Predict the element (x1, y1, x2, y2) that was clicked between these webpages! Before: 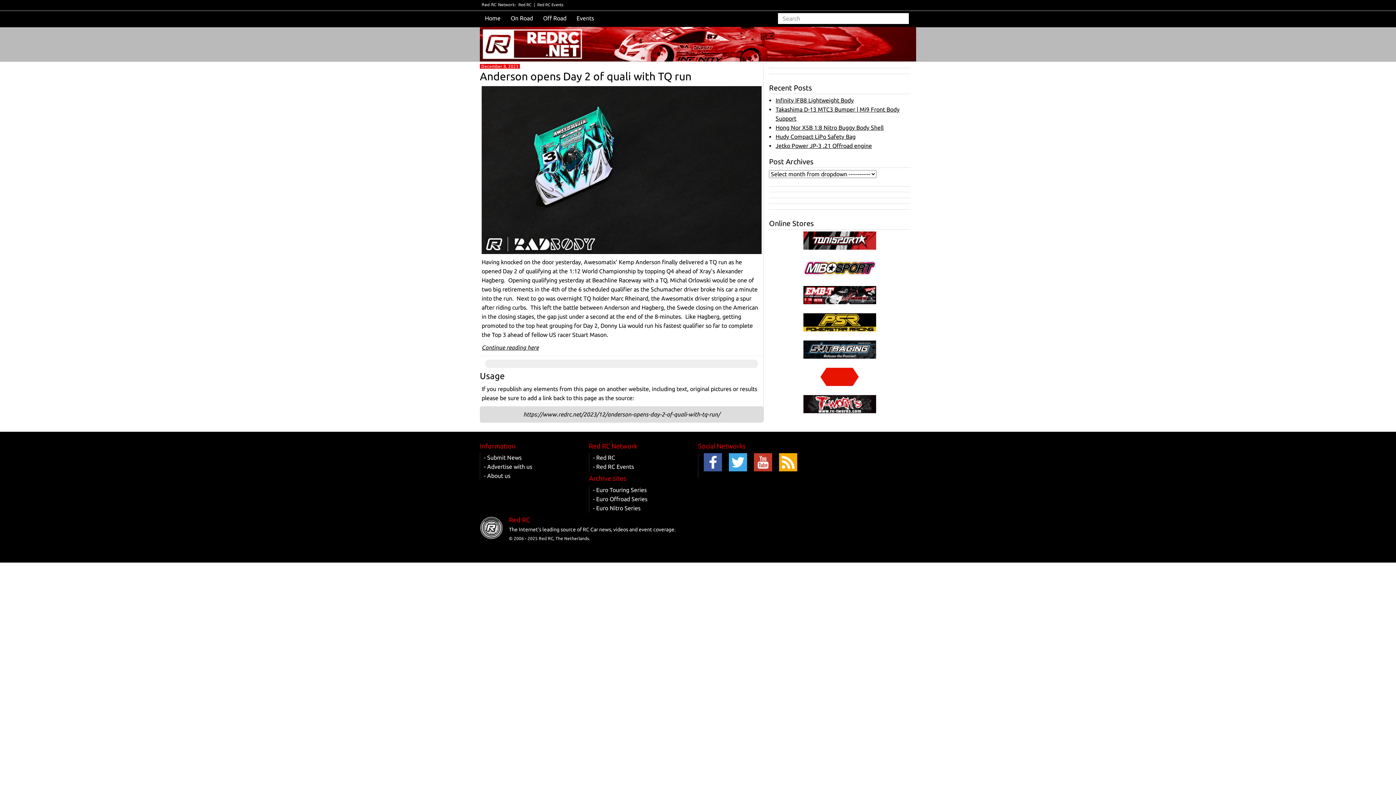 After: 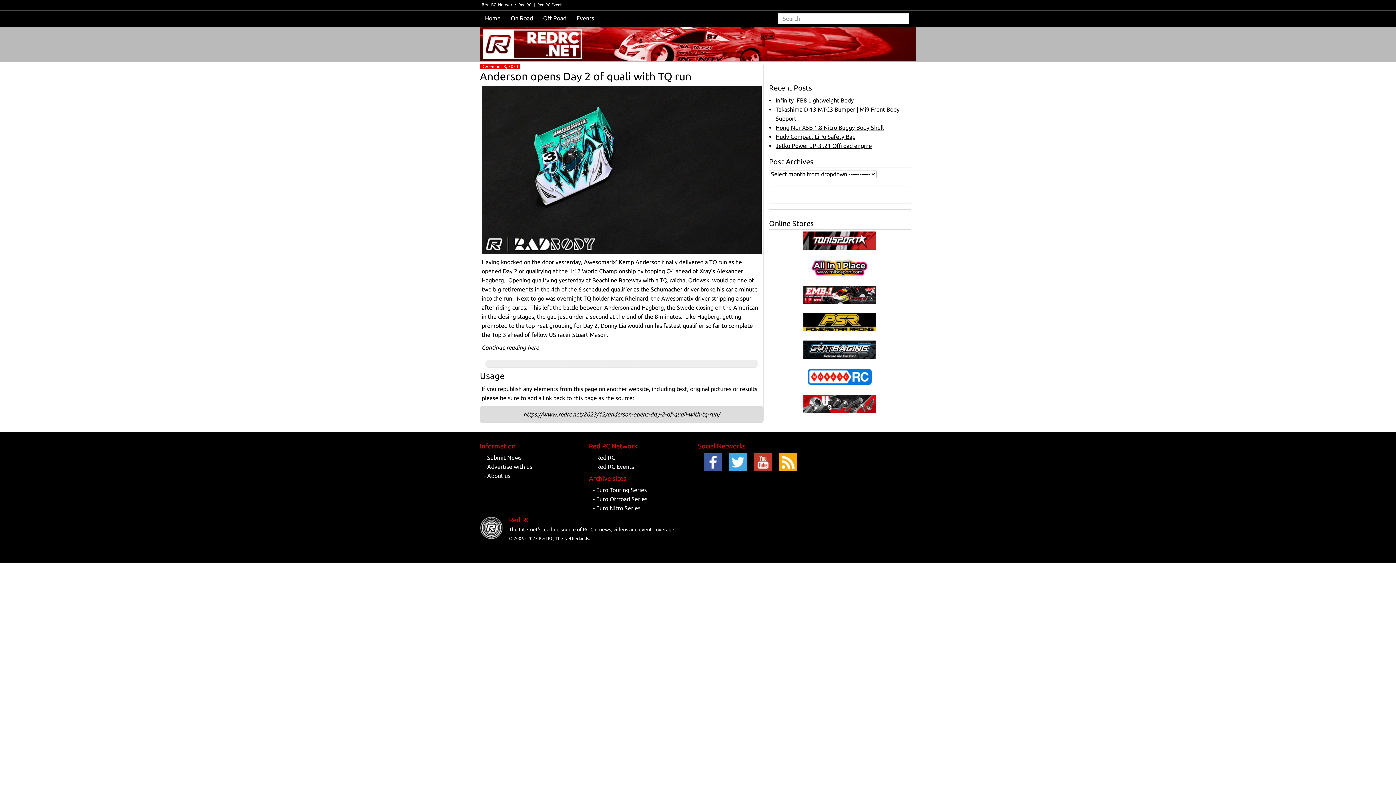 Action: bbox: (769, 231, 910, 249)